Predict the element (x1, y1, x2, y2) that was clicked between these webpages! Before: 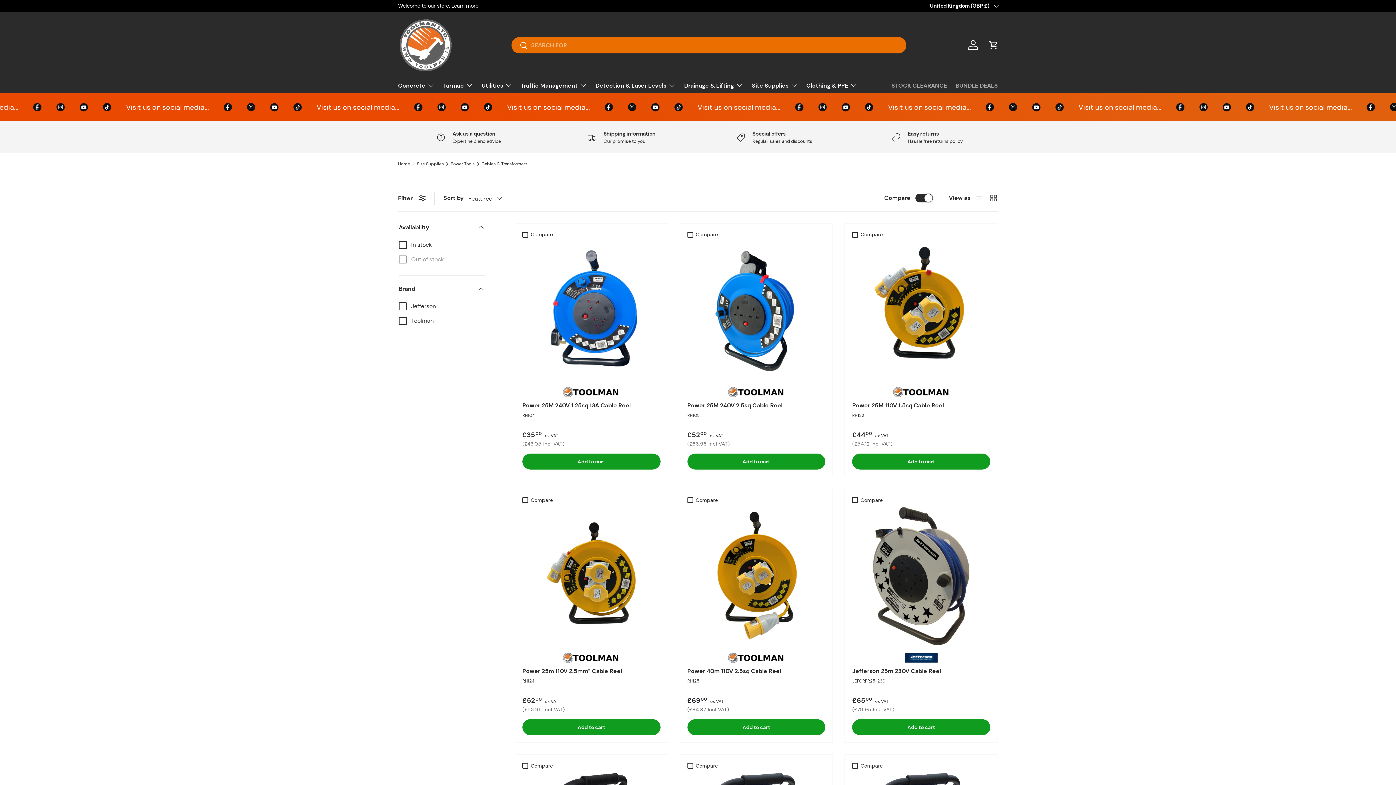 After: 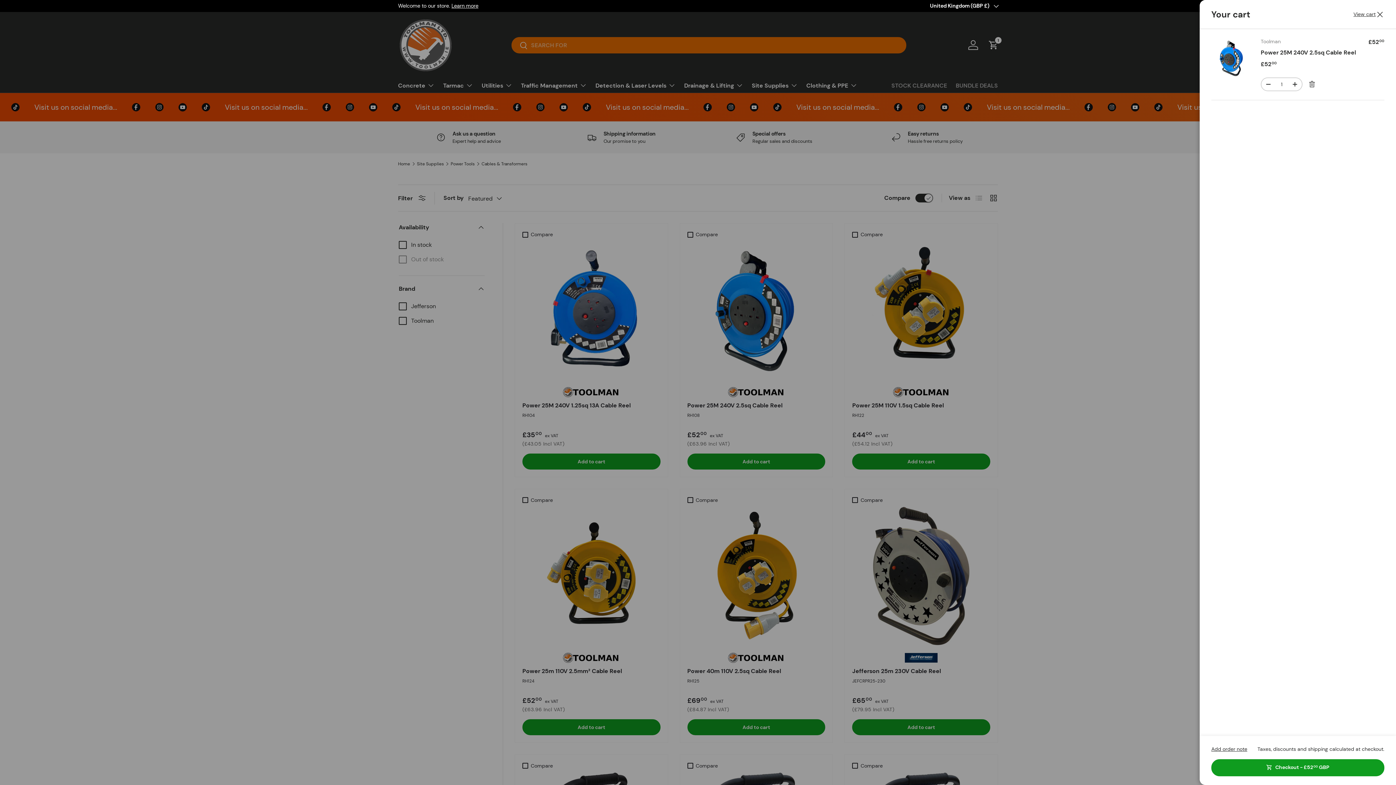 Action: bbox: (687, 453, 825, 469) label: Add to cart